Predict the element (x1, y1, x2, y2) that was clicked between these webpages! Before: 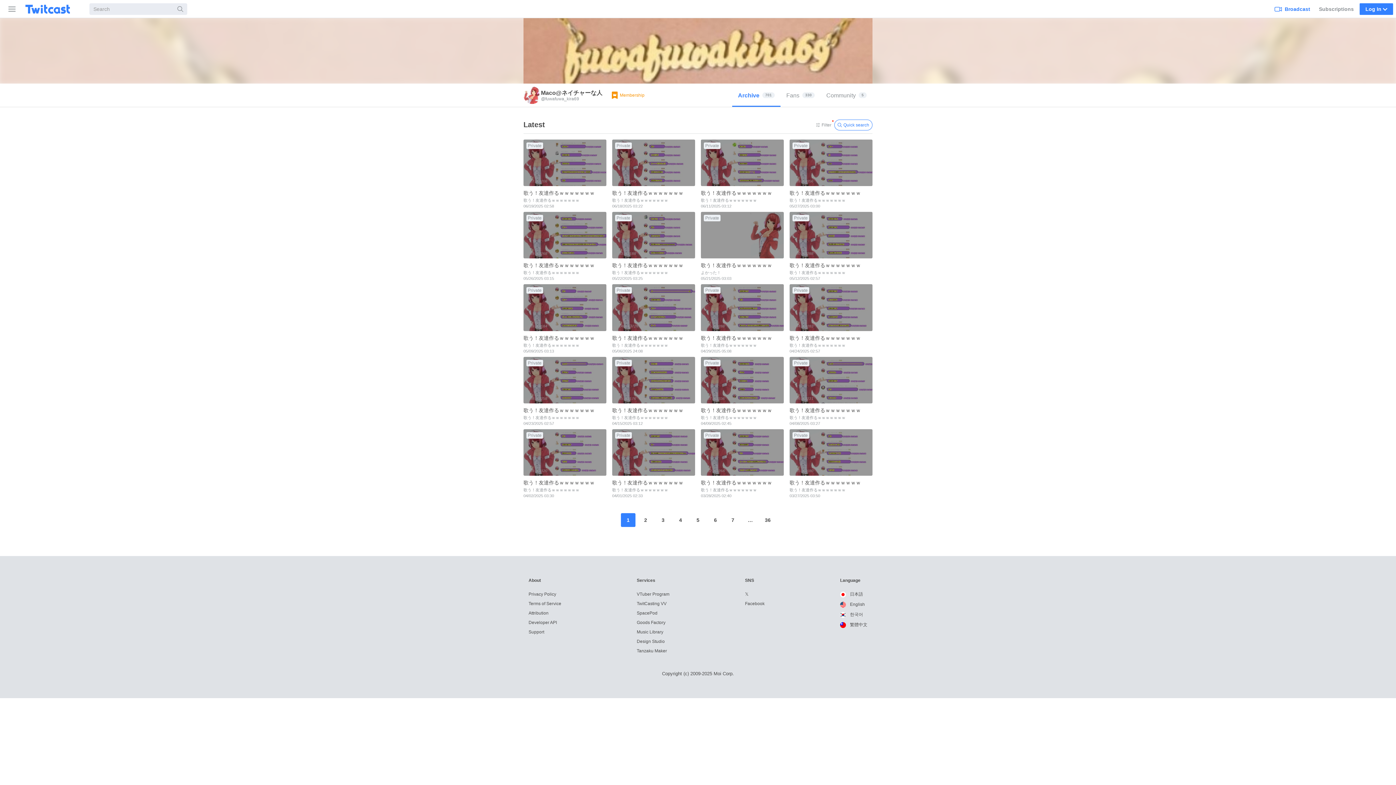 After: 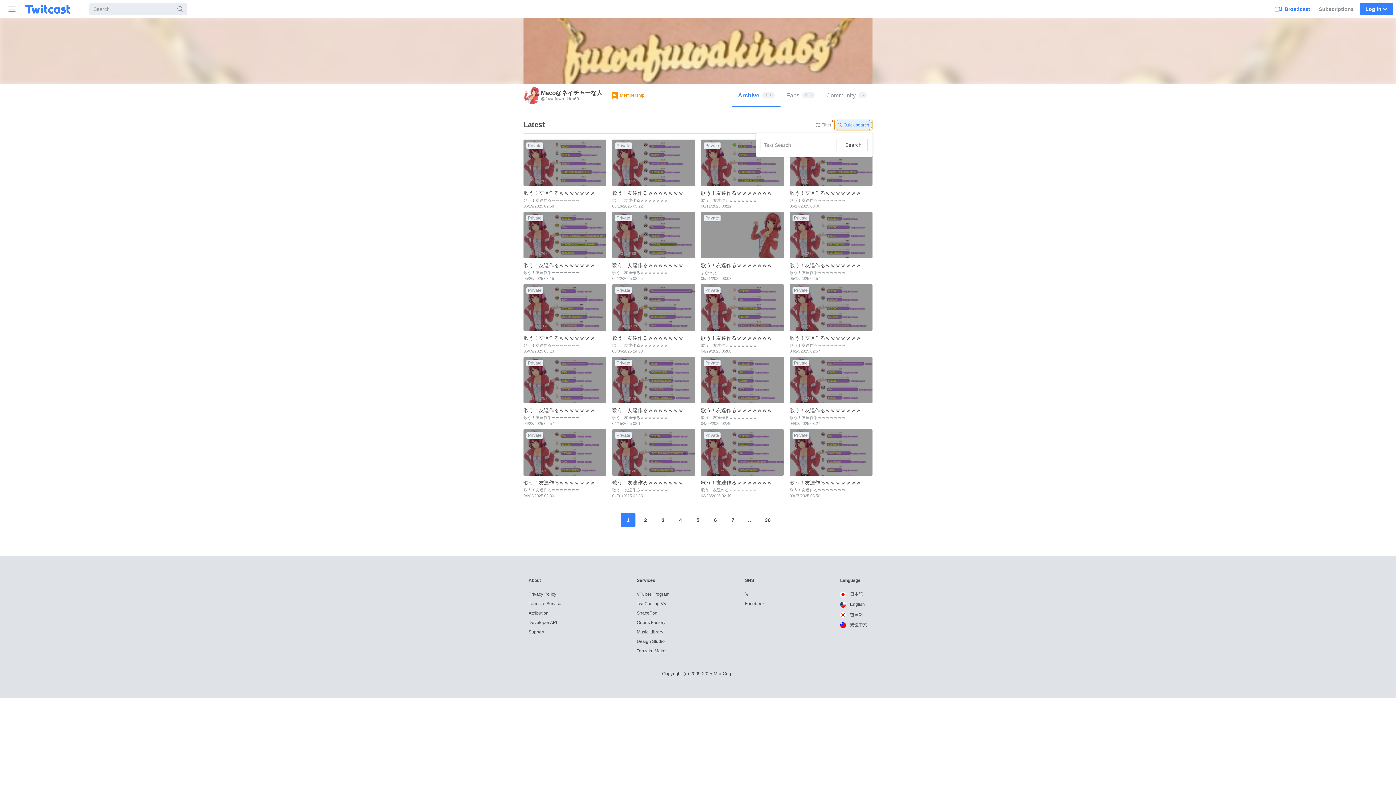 Action: label: Quick search bbox: (834, 119, 872, 130)